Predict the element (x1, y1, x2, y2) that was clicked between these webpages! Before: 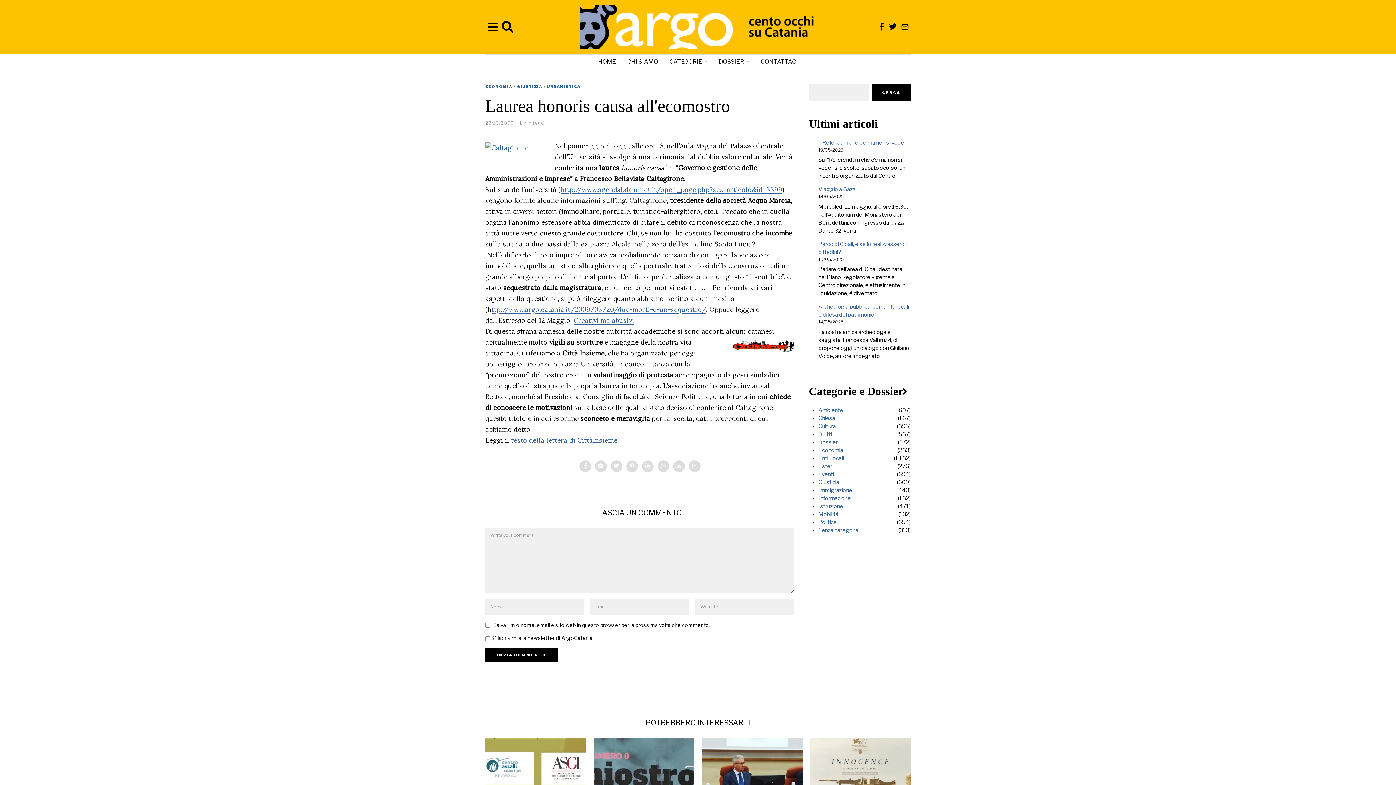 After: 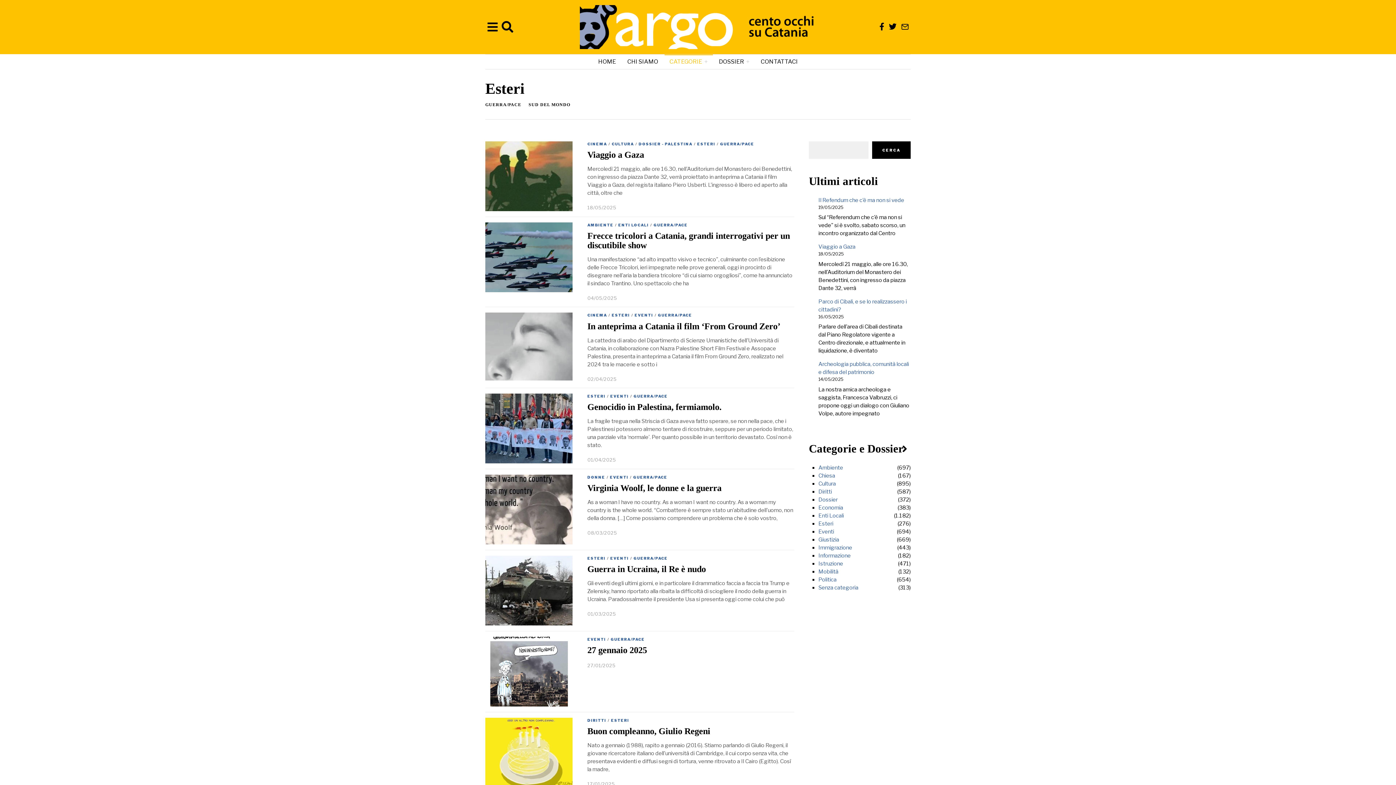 Action: label: Esteri bbox: (818, 463, 833, 469)